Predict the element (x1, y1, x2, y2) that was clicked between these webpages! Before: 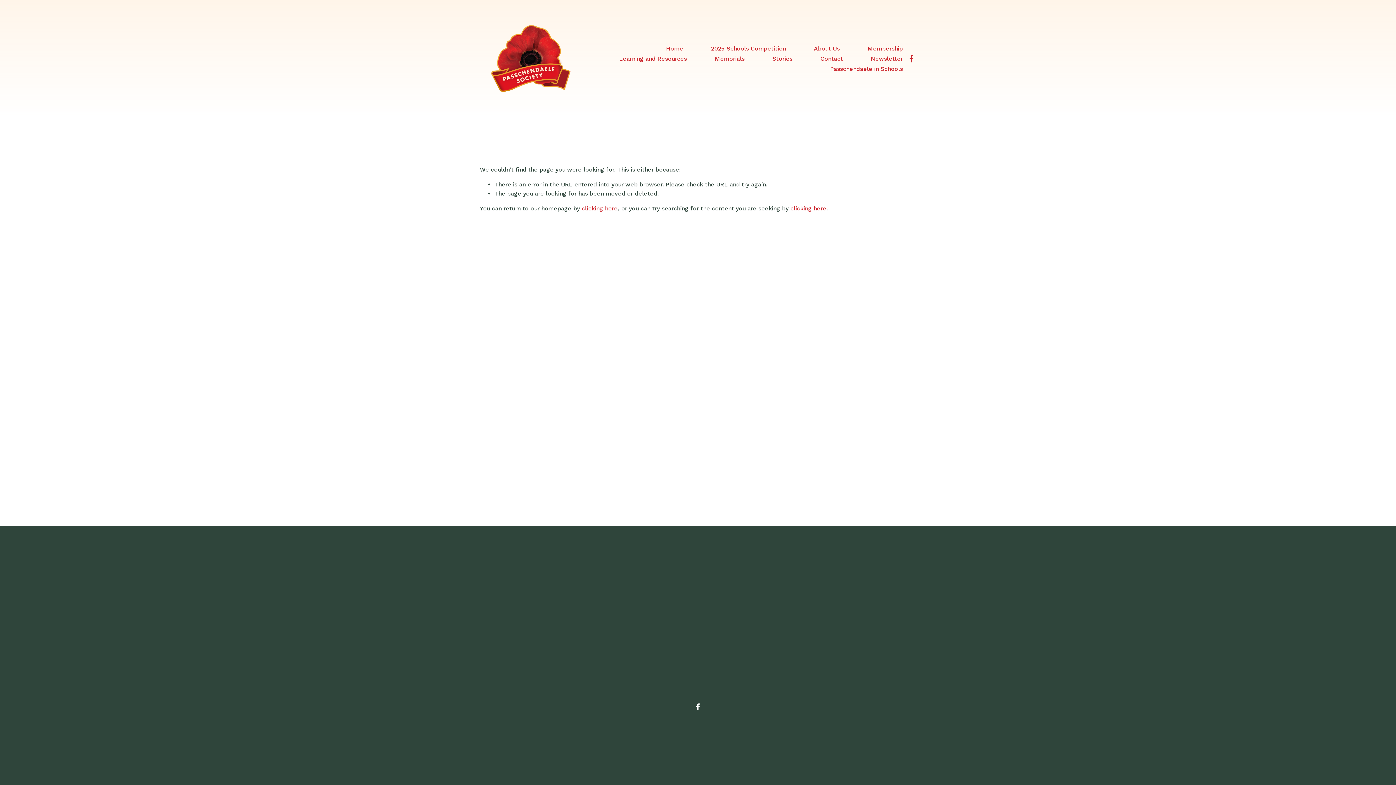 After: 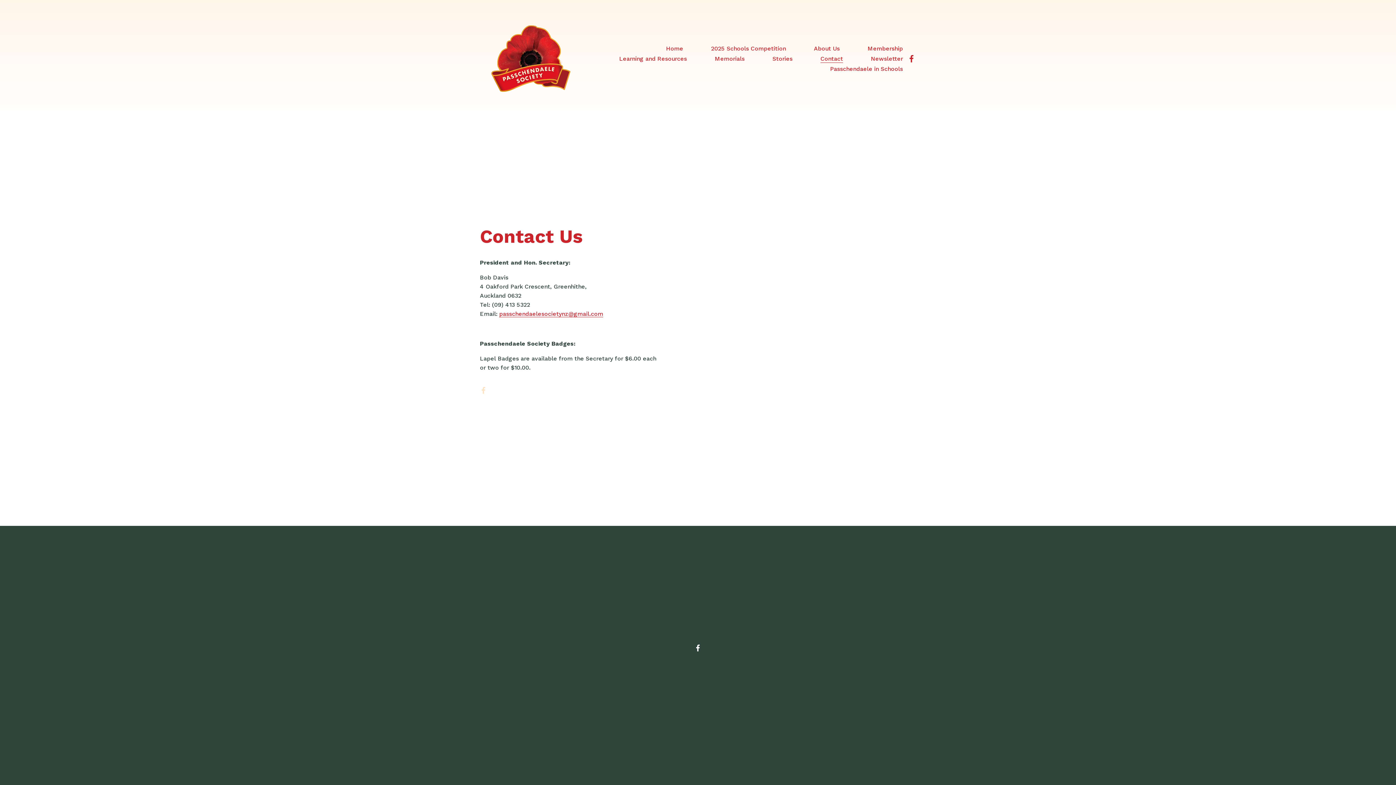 Action: label: Contact bbox: (820, 53, 843, 63)